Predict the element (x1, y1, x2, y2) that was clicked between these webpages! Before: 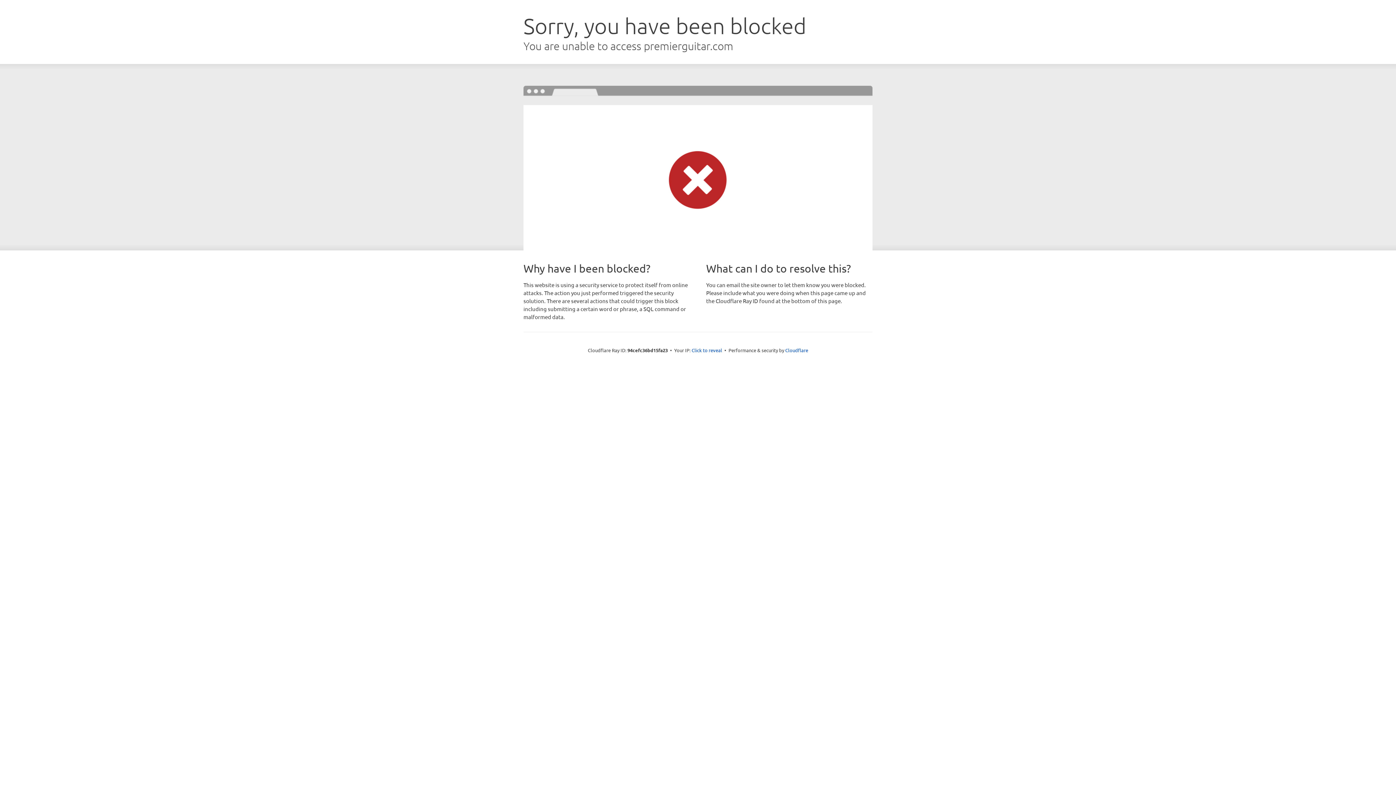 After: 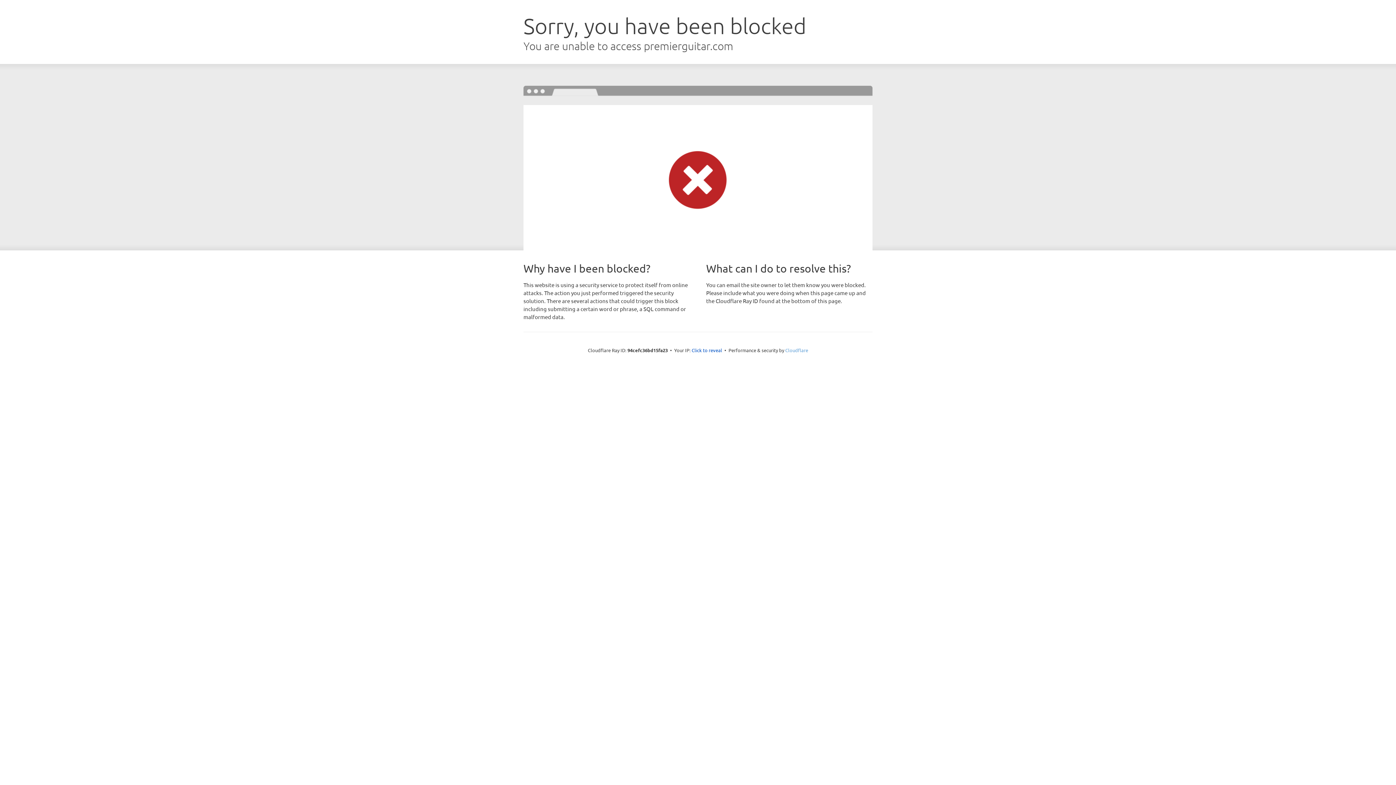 Action: bbox: (785, 347, 808, 353) label: Cloudflare